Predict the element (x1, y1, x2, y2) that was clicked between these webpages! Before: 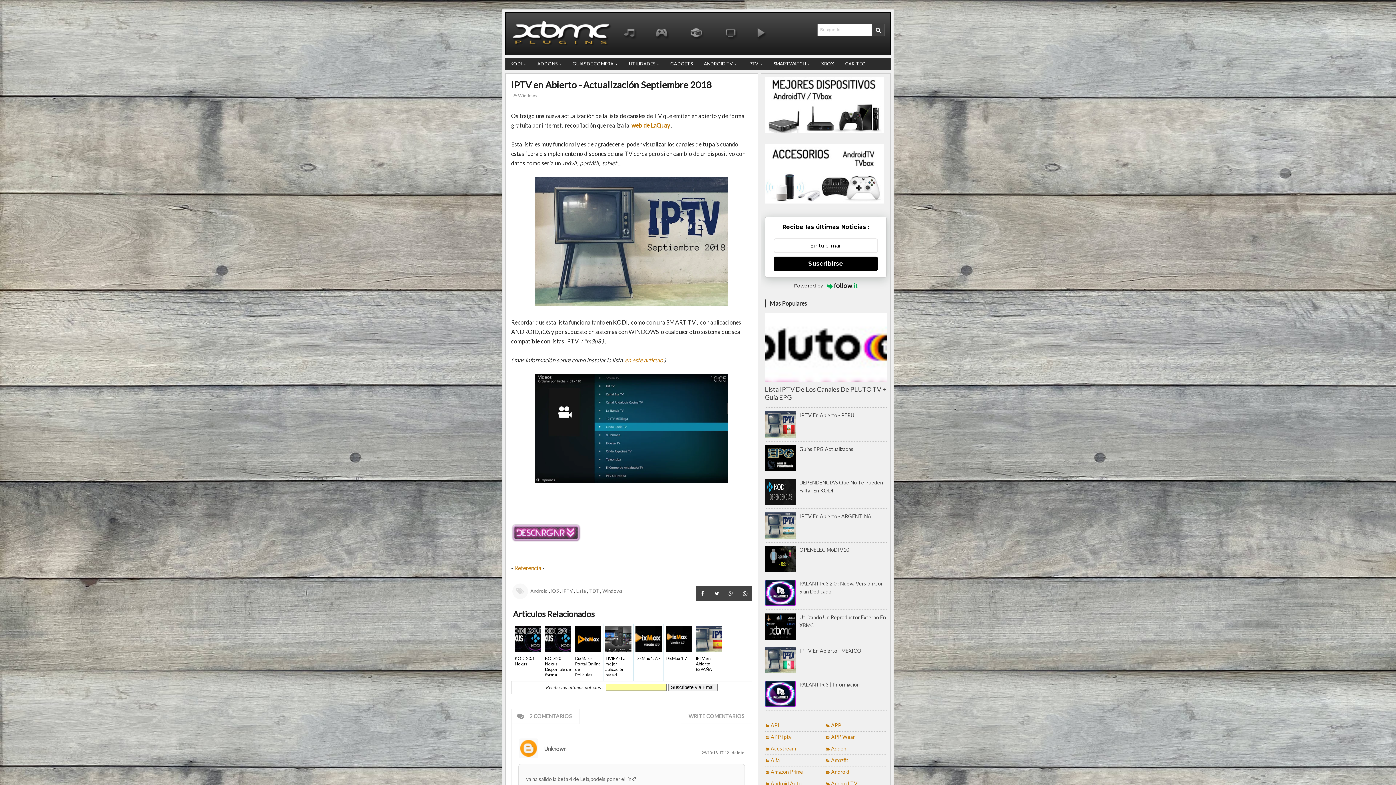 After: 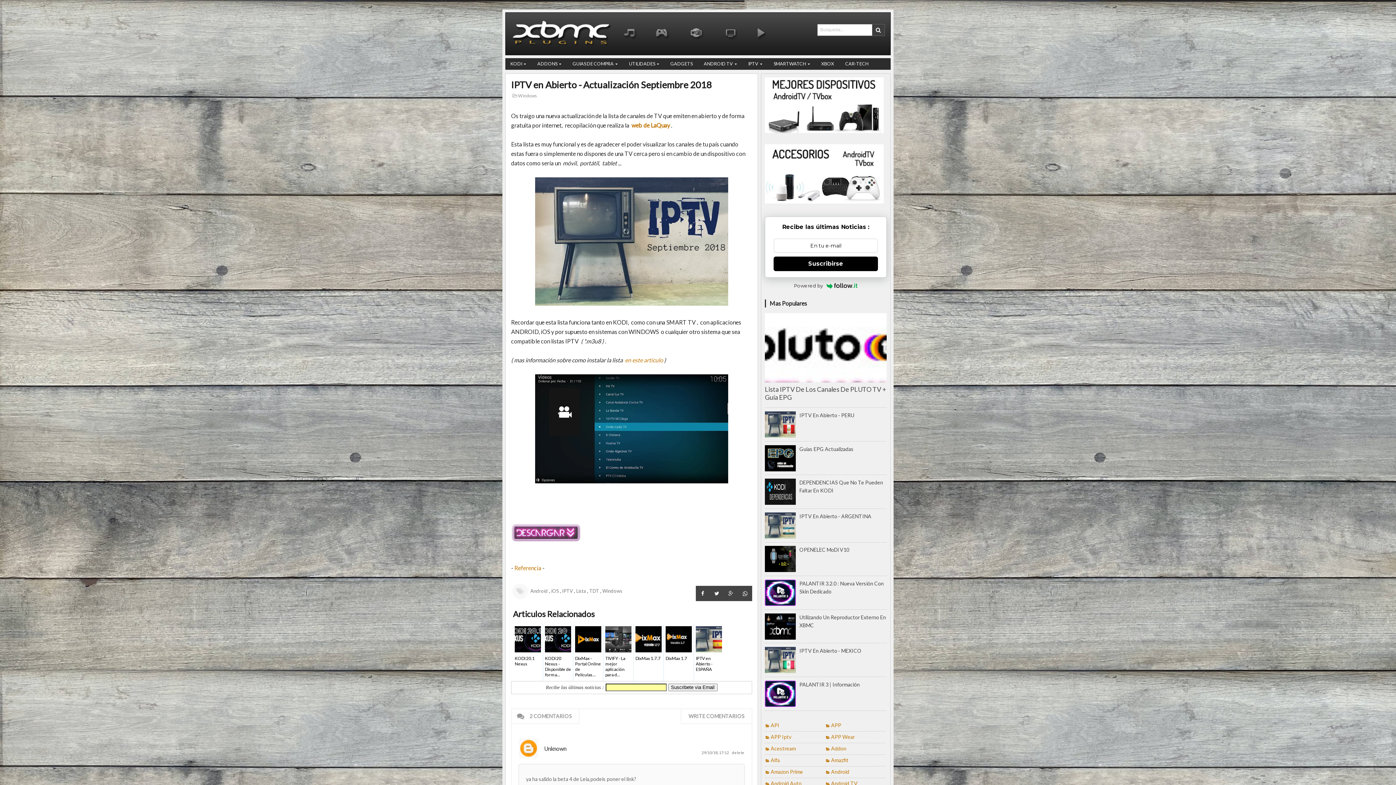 Action: label: Unknown bbox: (544, 743, 566, 754)